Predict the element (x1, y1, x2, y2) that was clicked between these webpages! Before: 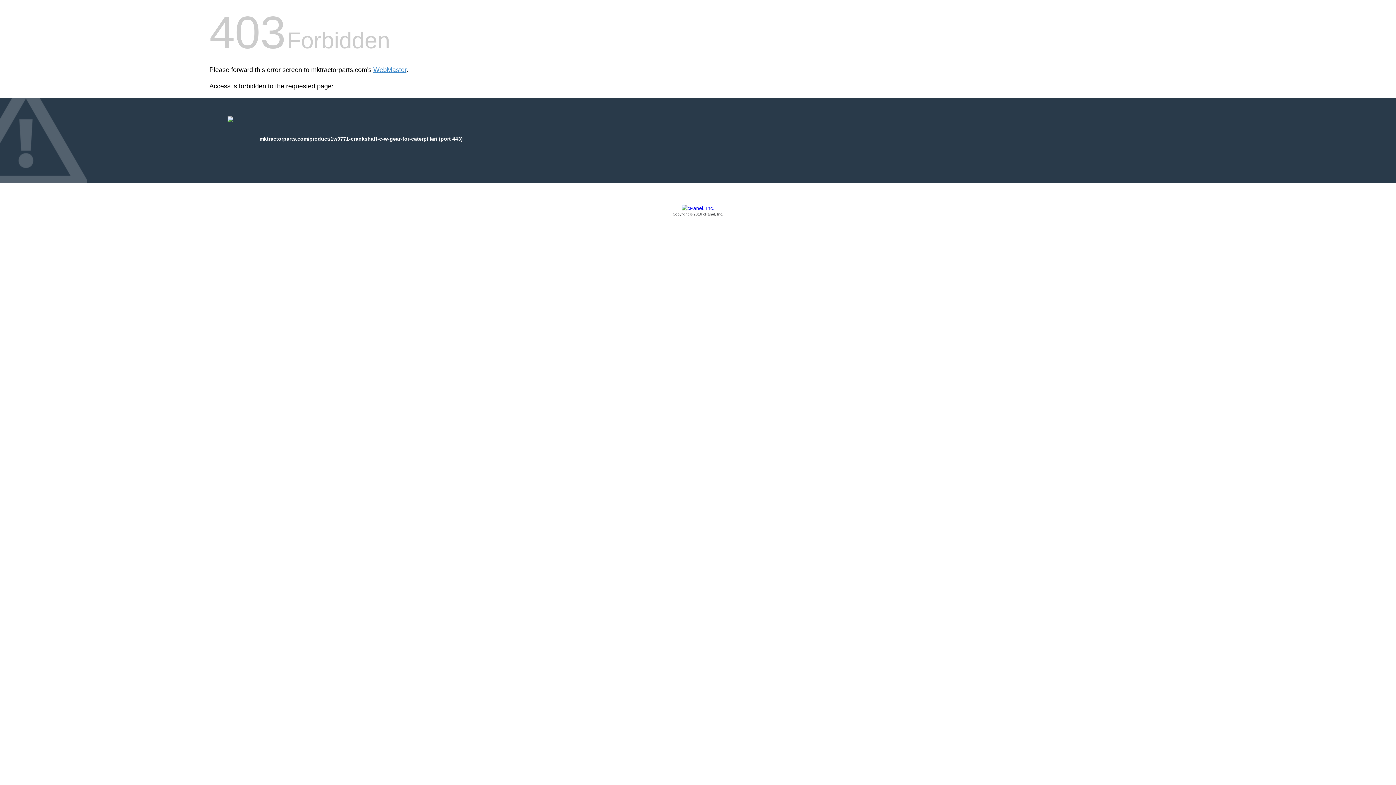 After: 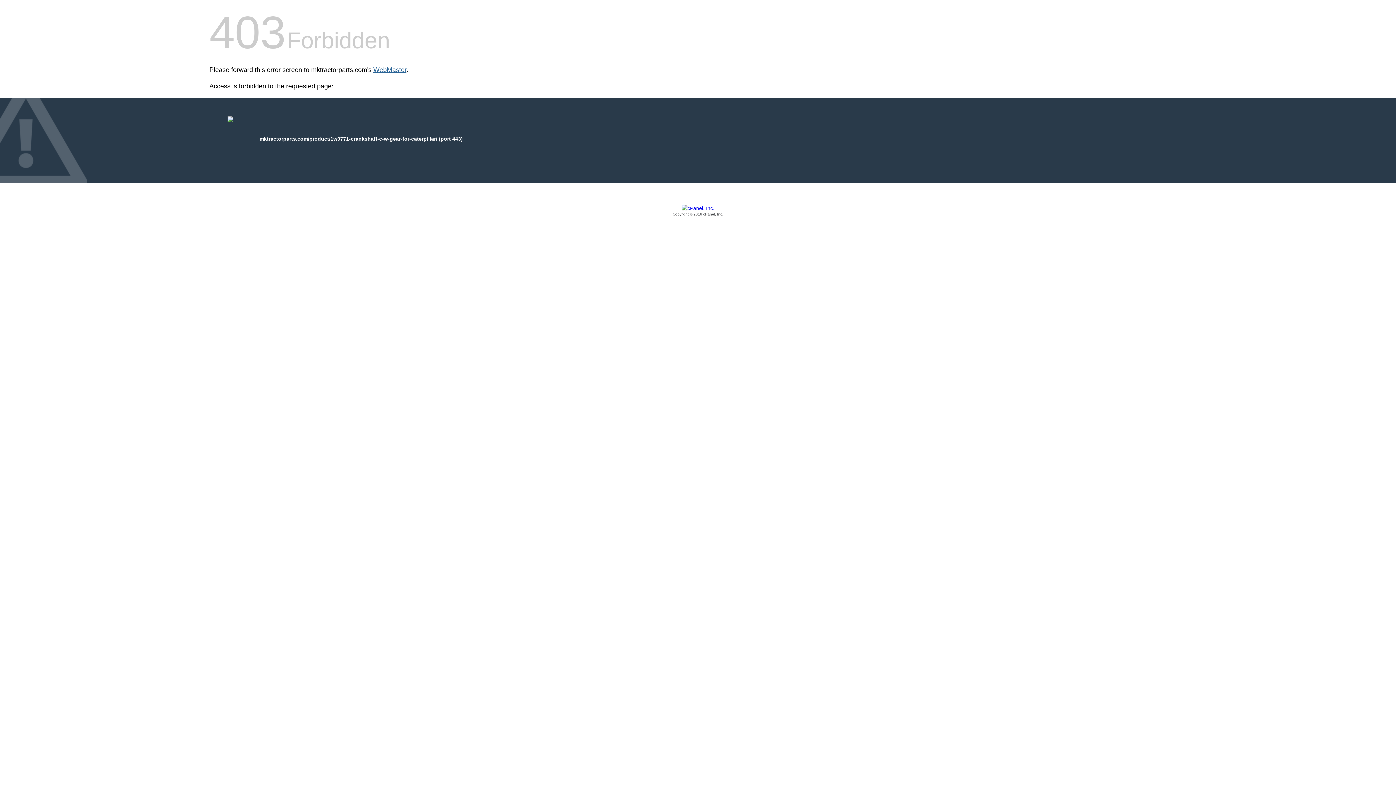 Action: bbox: (373, 66, 406, 73) label: WebMaster